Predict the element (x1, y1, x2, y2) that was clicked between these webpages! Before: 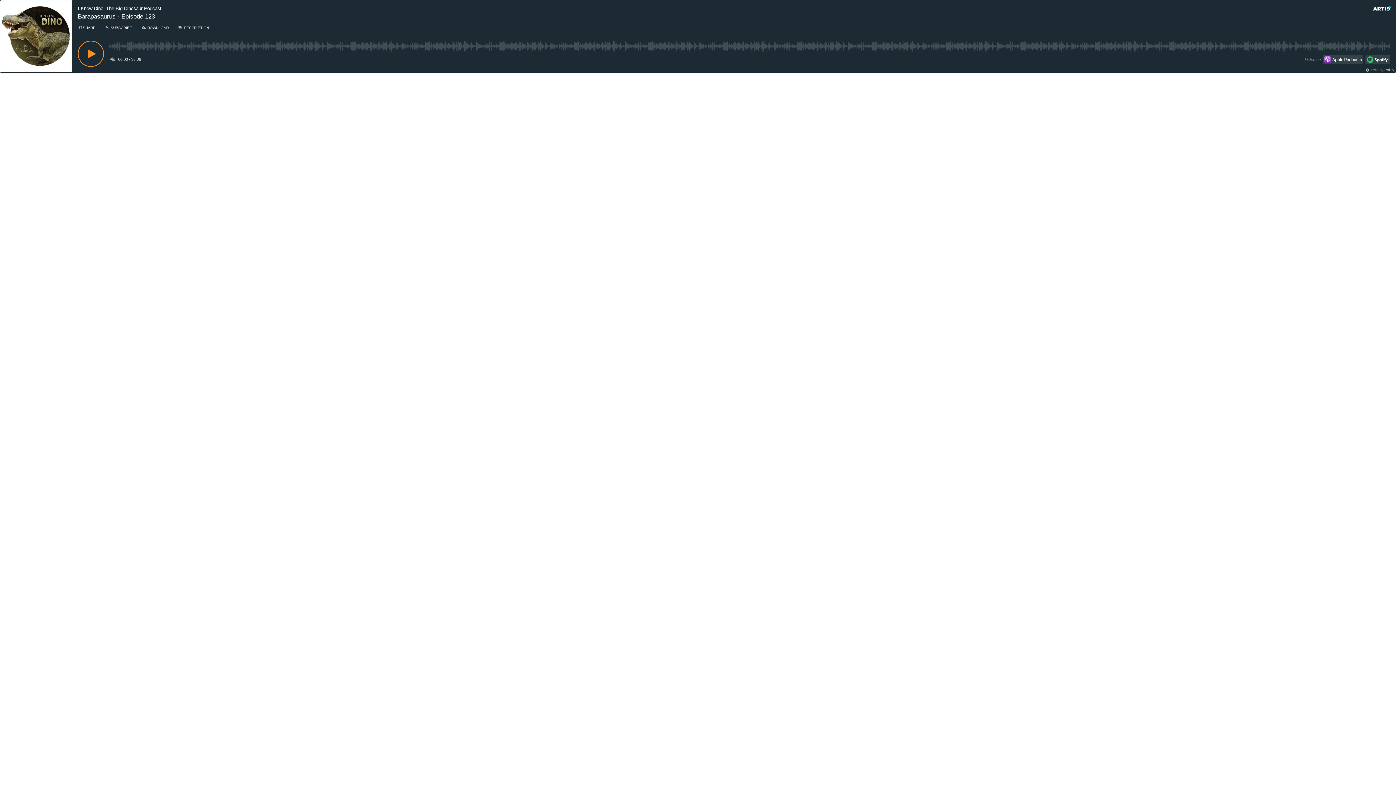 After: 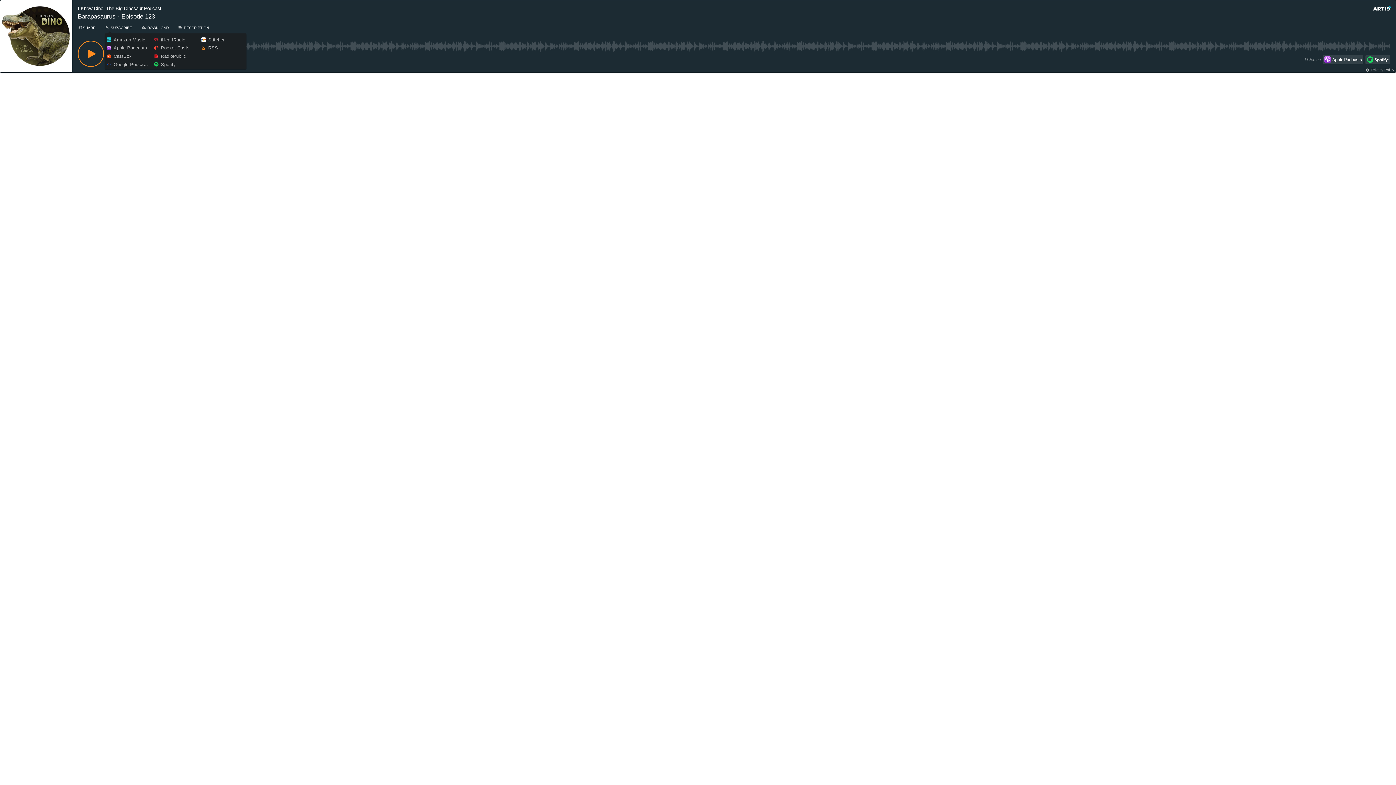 Action: bbox: (102, 24, 133, 31) label: Subscribe